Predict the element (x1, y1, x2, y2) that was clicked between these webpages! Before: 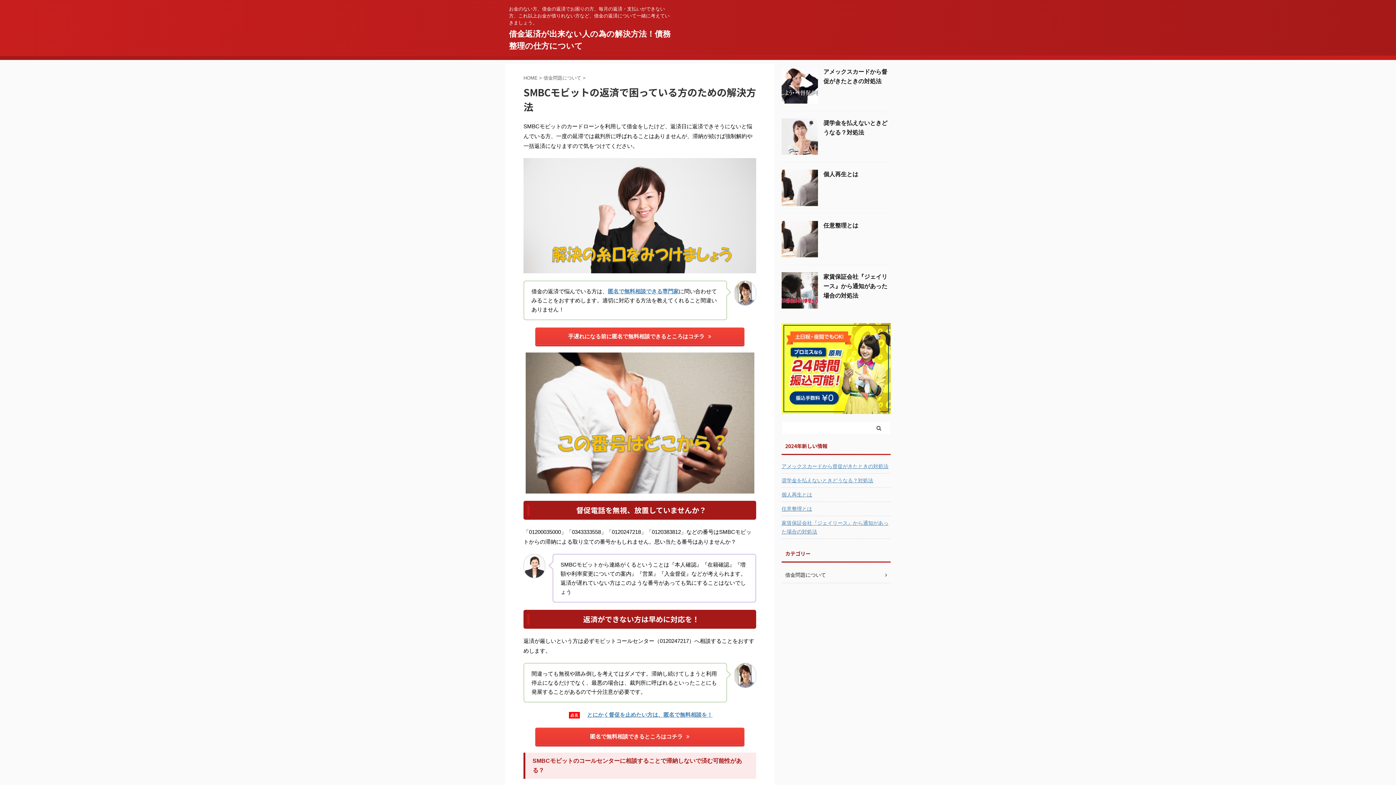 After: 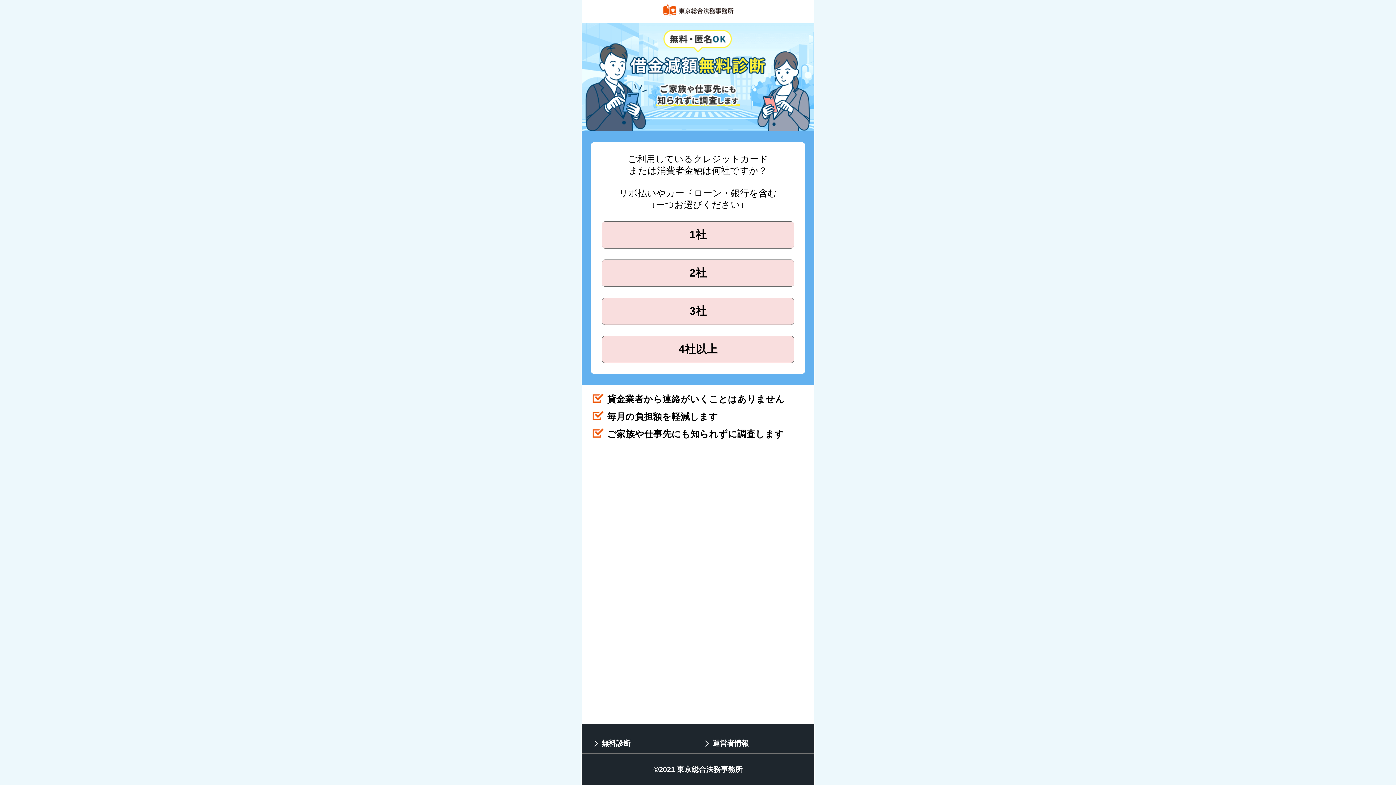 Action: bbox: (587, 712, 712, 718) label: とにかく督促を止めたい方は、匿名で無料相談を！